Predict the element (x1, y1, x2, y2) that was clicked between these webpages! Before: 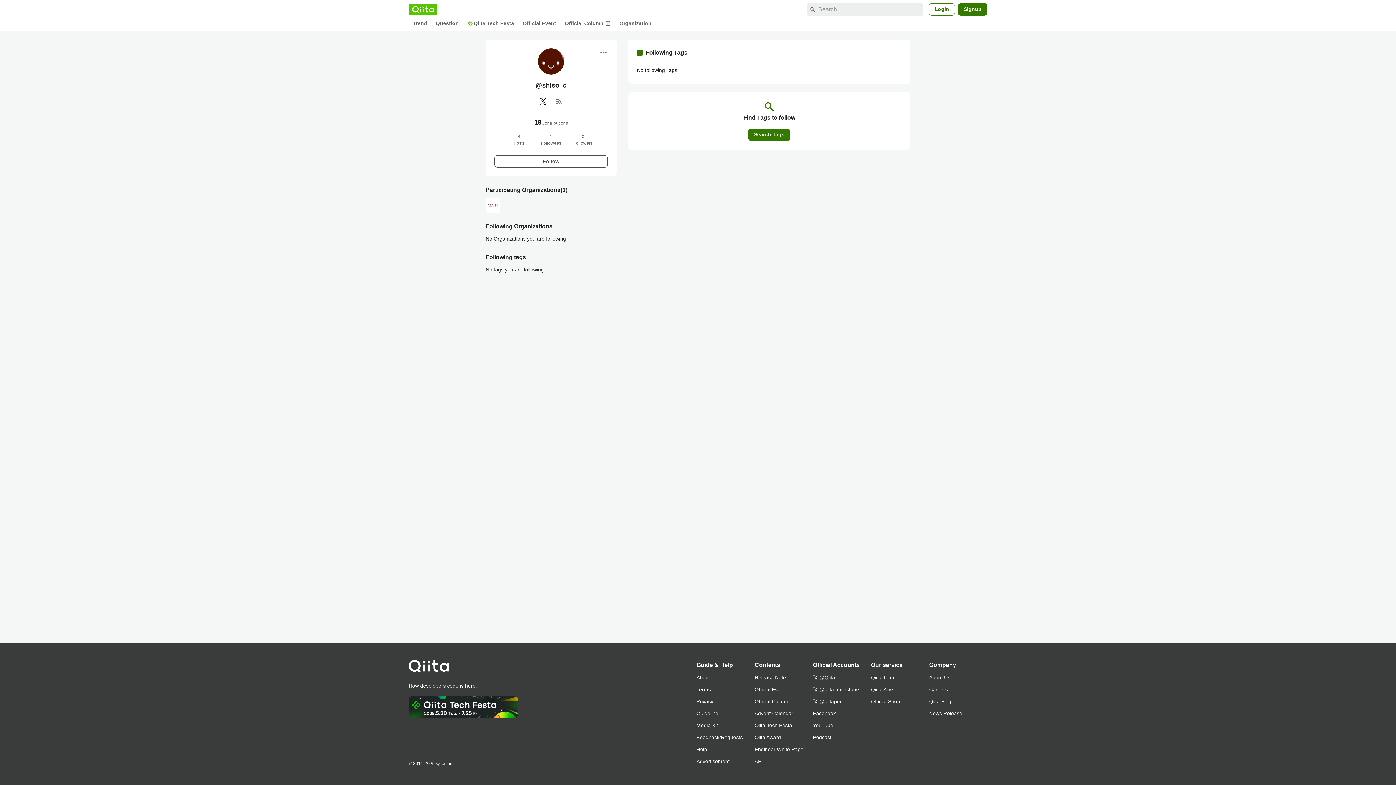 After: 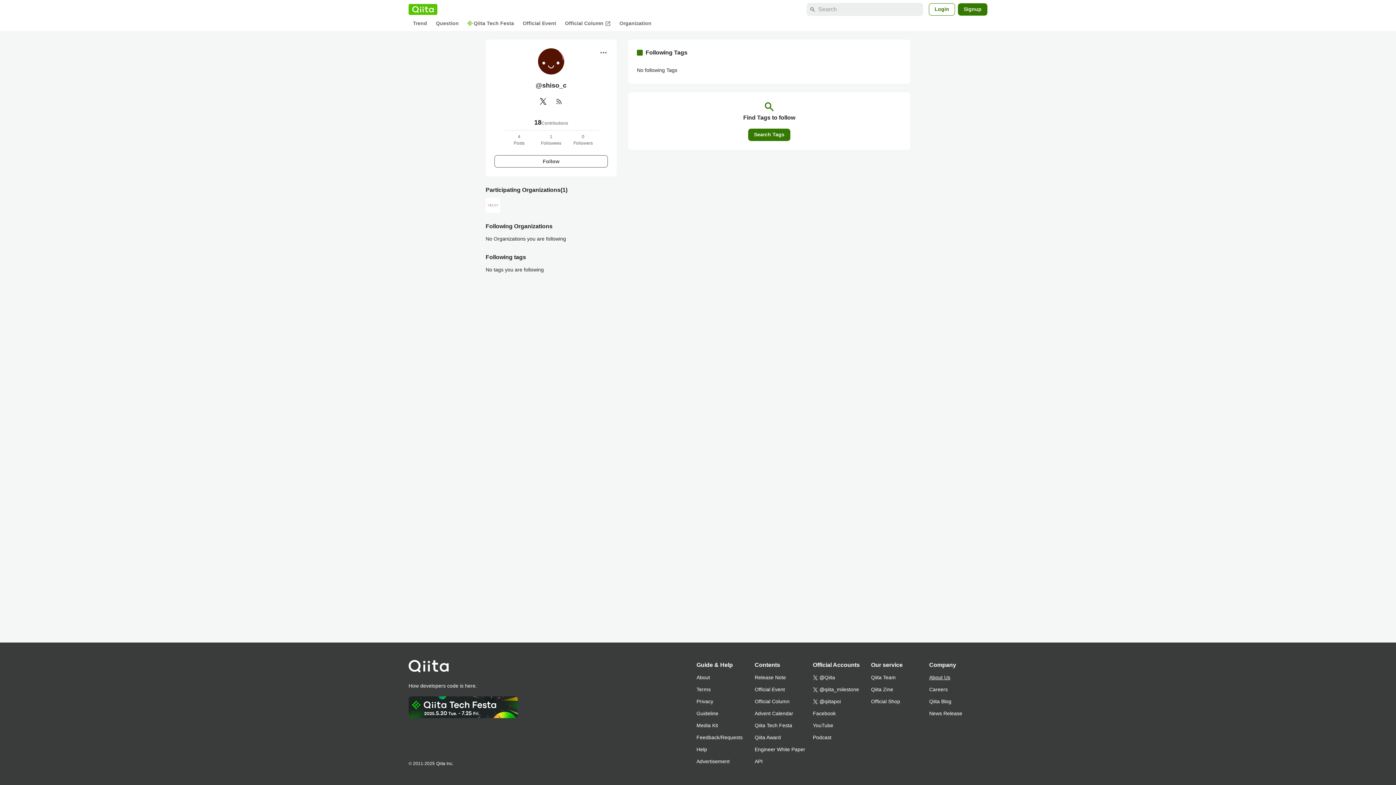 Action: label: About Us bbox: (929, 672, 987, 684)